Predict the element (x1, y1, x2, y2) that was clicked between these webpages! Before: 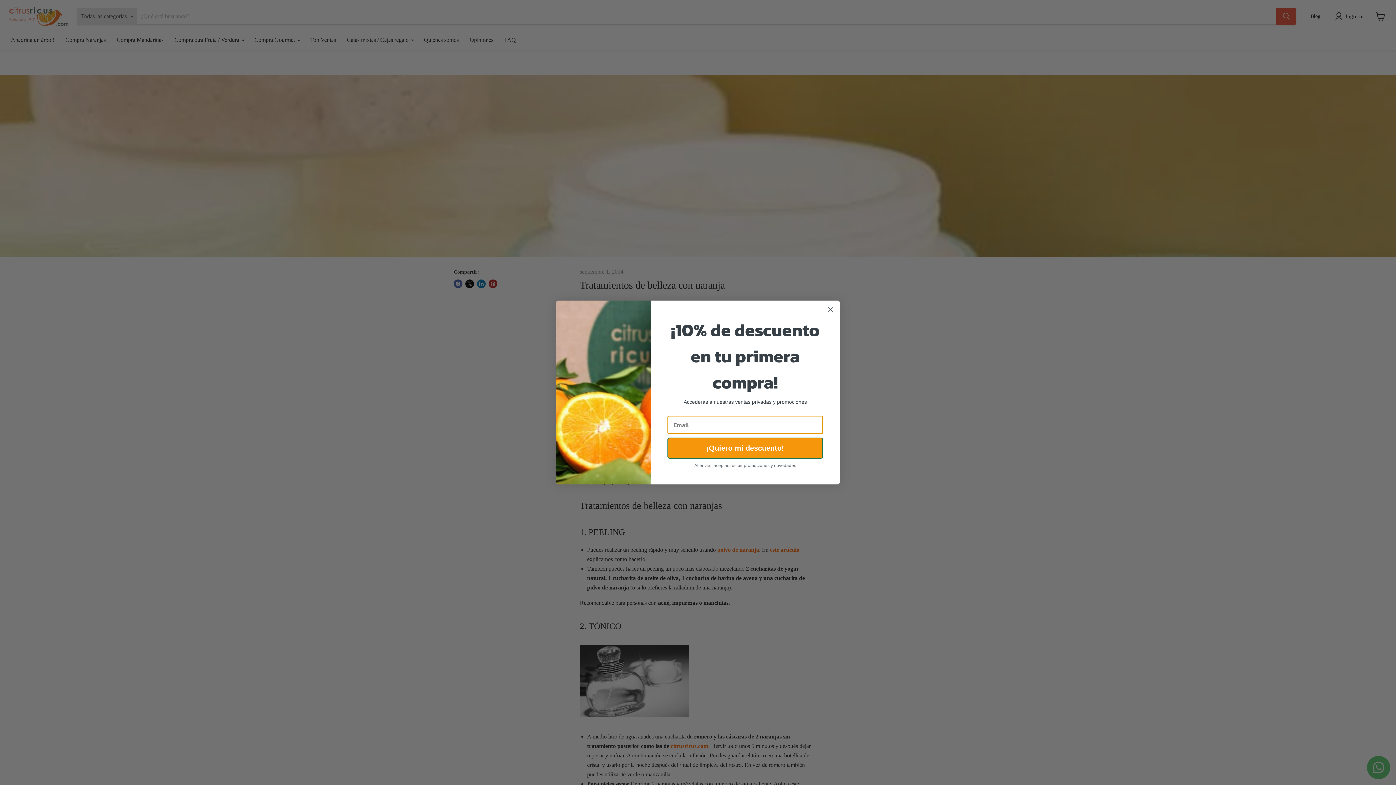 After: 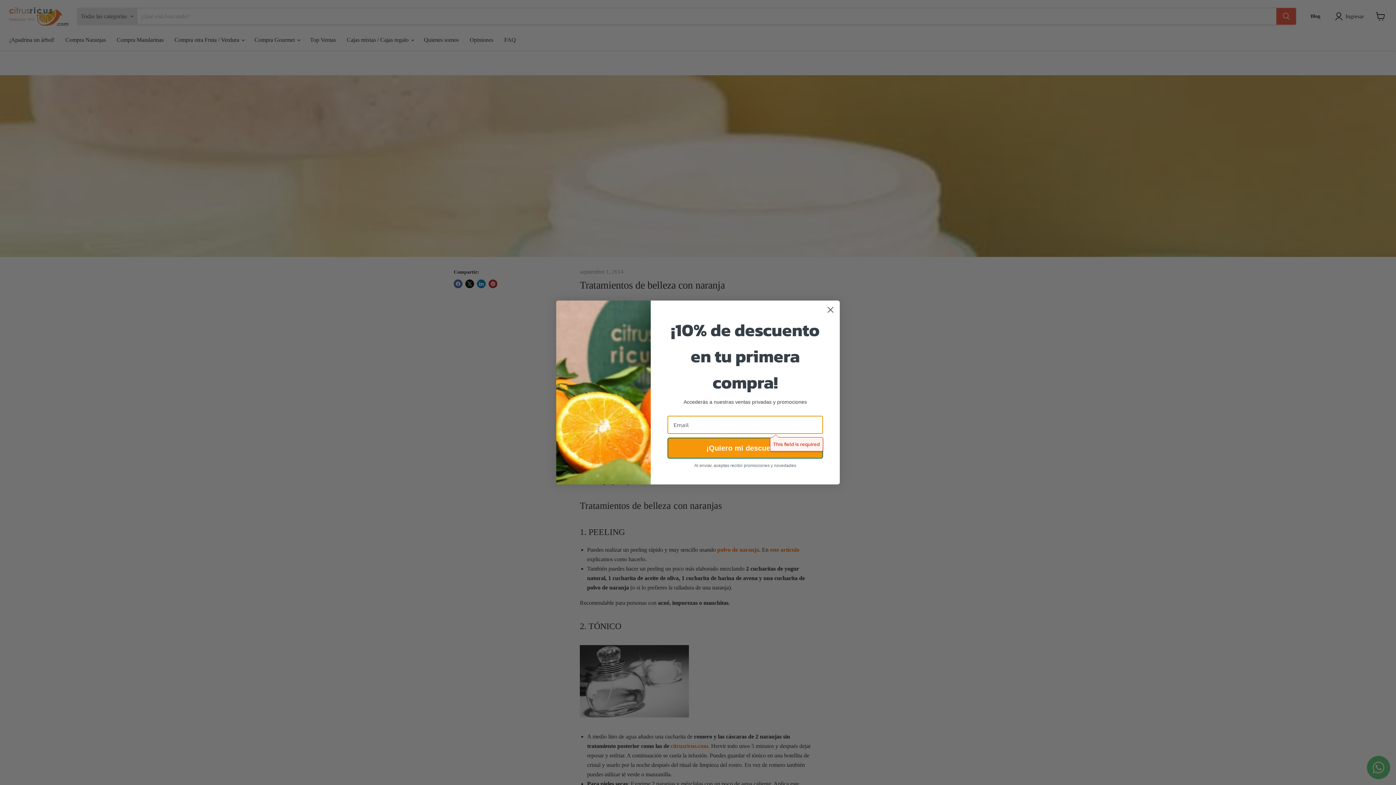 Action: label: ¡Quiero mi descuento! bbox: (667, 448, 823, 469)